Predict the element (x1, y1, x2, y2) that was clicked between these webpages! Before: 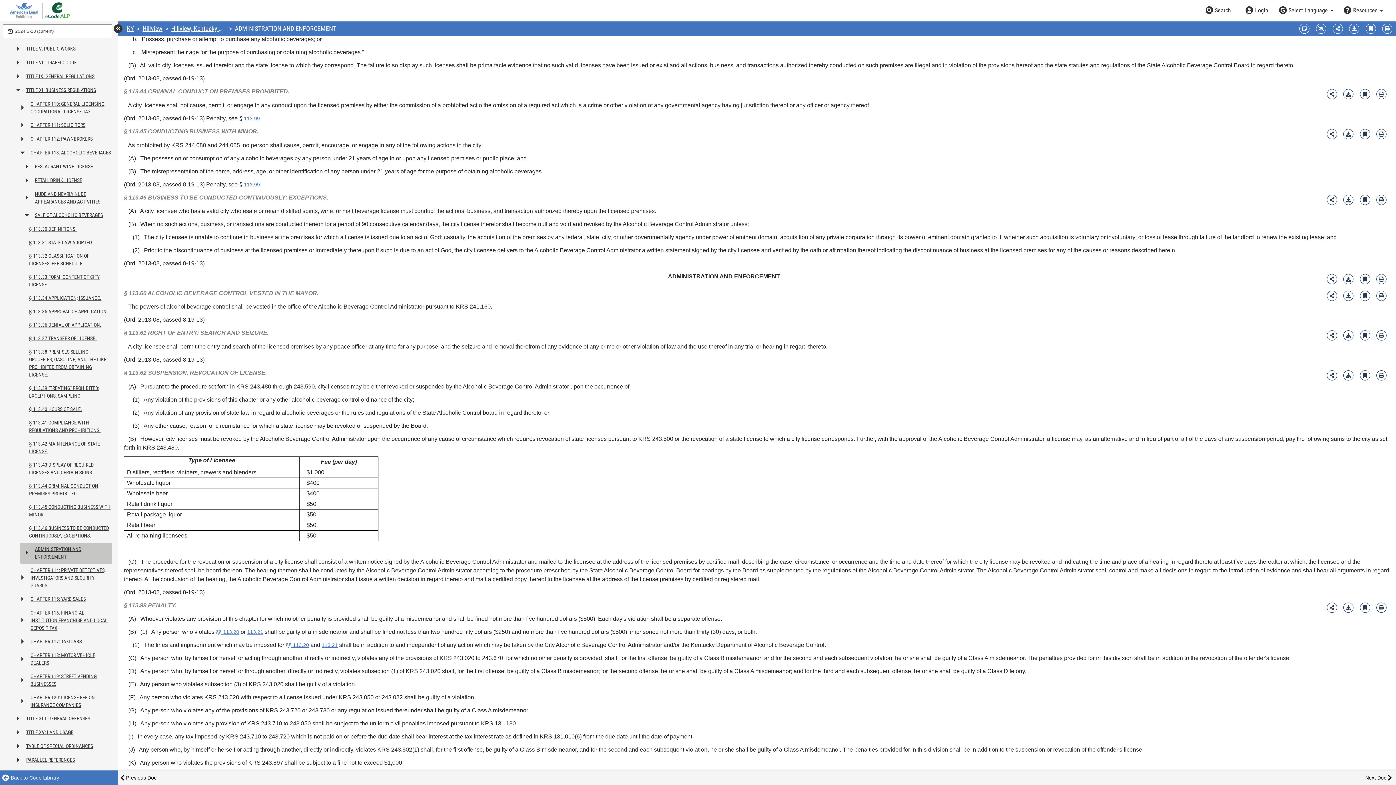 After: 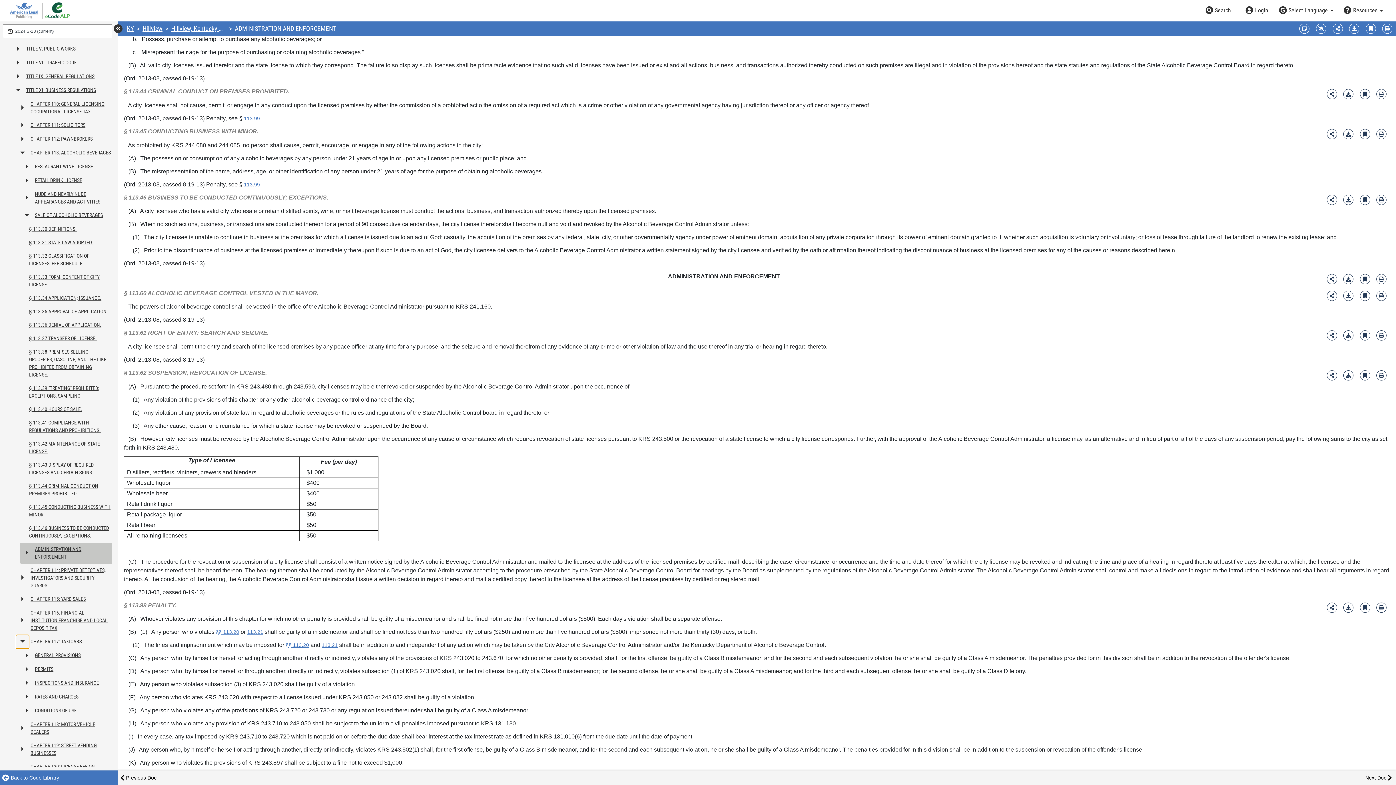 Action: bbox: (16, 635, 29, 649) label: Expand or collapse table of contents